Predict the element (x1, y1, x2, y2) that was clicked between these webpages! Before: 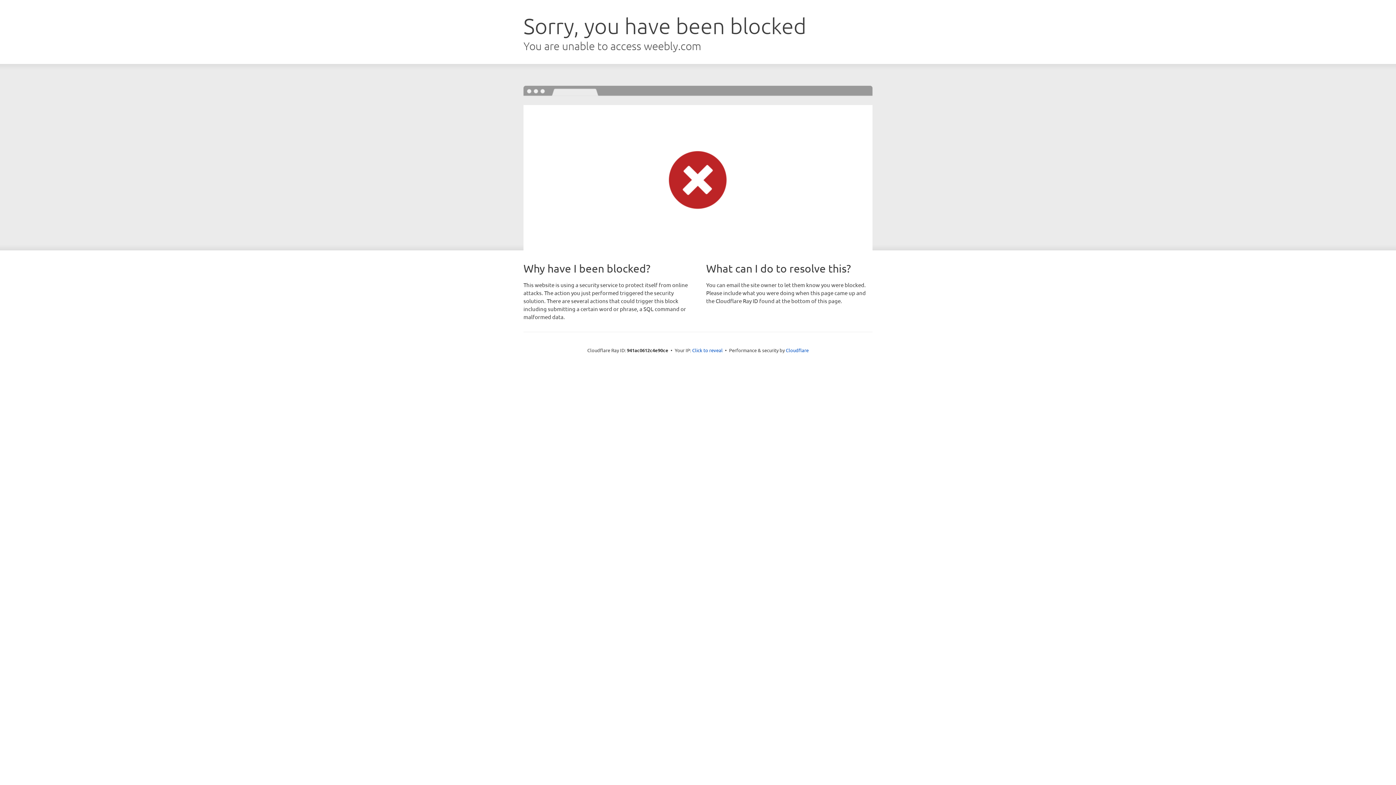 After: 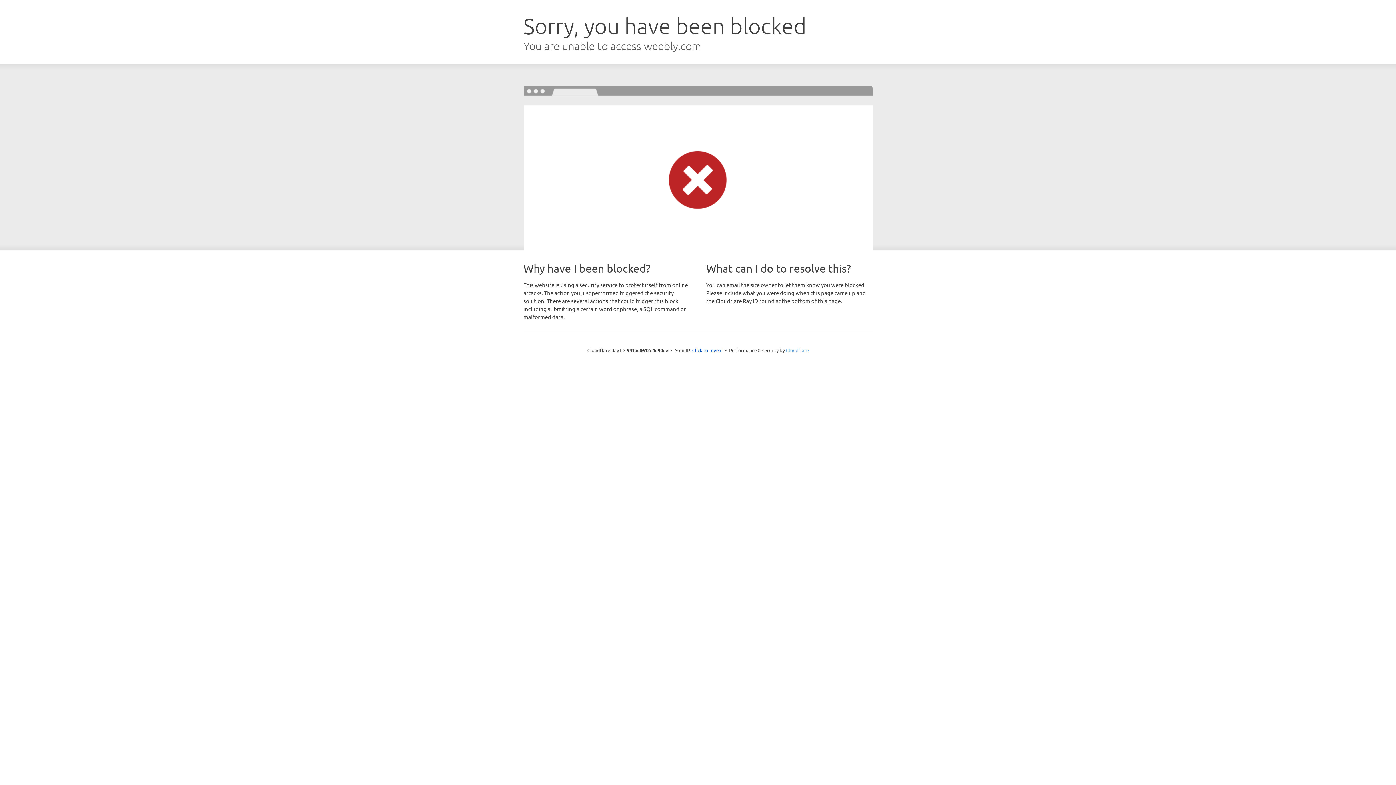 Action: label: Cloudflare bbox: (786, 347, 808, 353)